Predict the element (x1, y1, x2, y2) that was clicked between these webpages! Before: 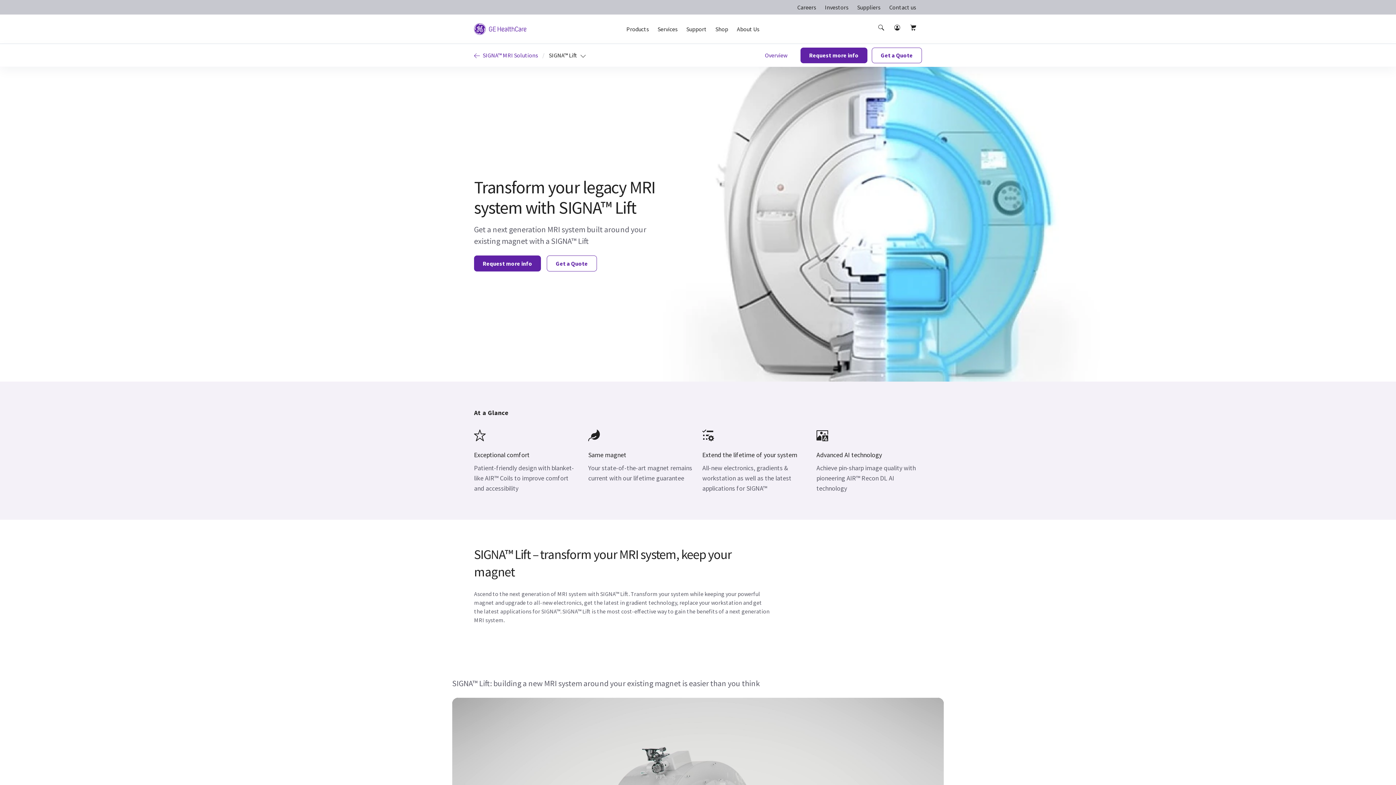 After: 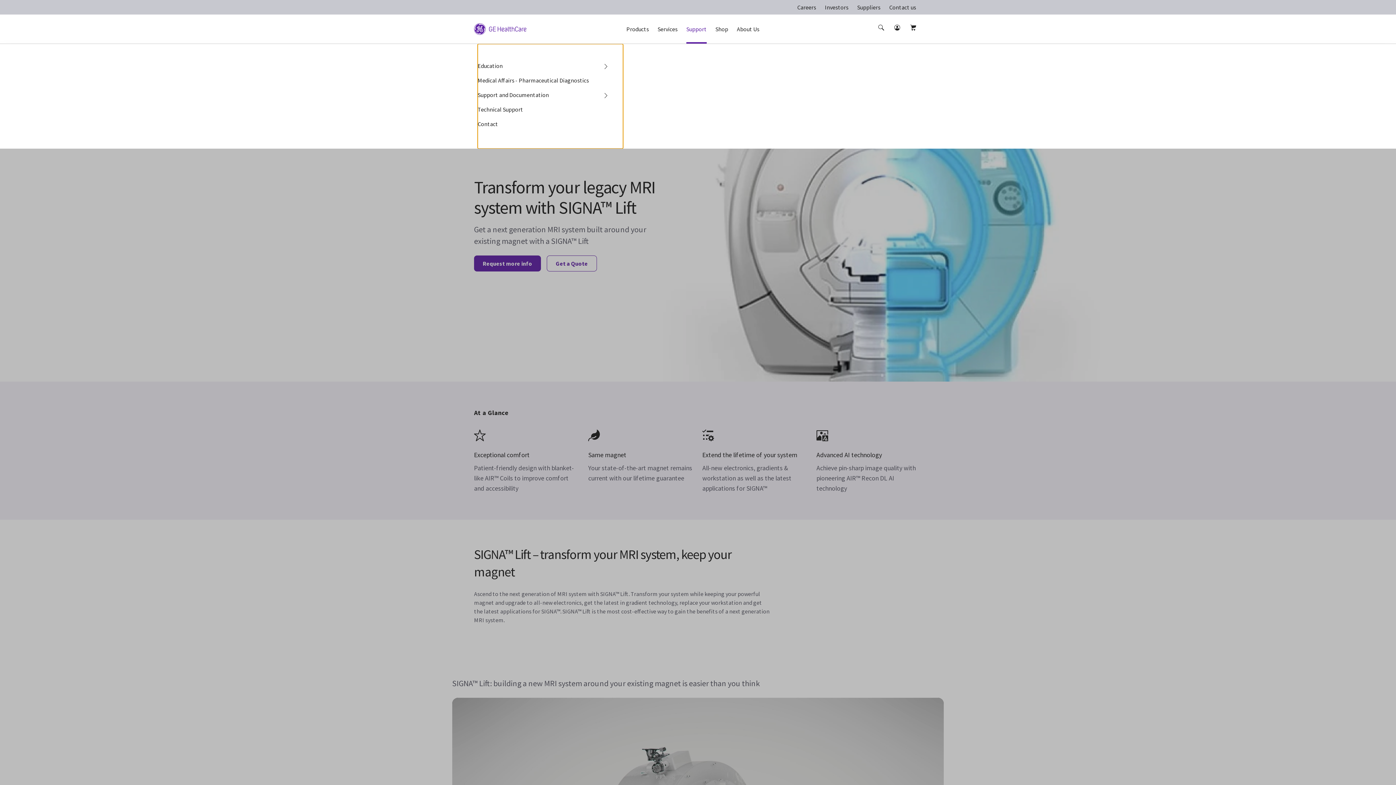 Action: label: Support bbox: (686, 21, 706, 45)